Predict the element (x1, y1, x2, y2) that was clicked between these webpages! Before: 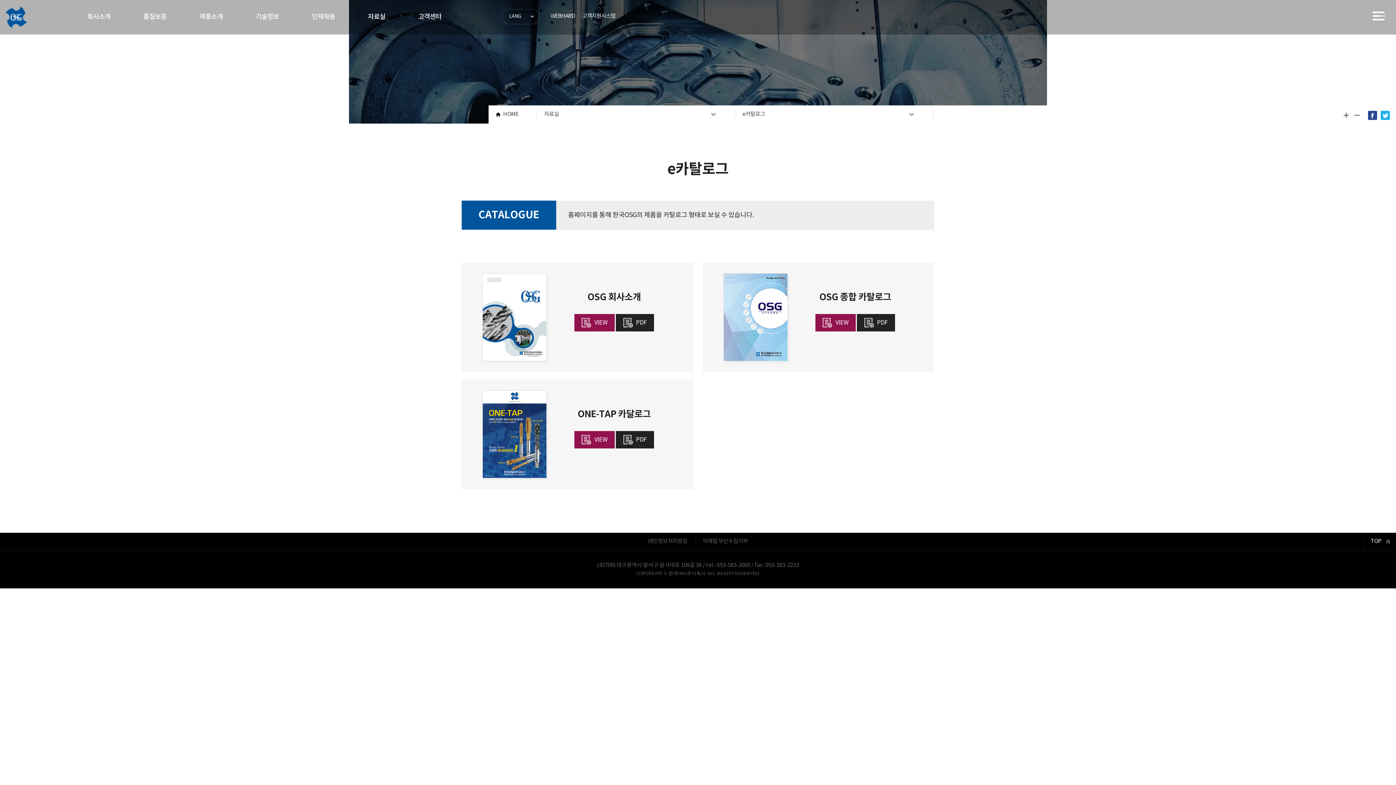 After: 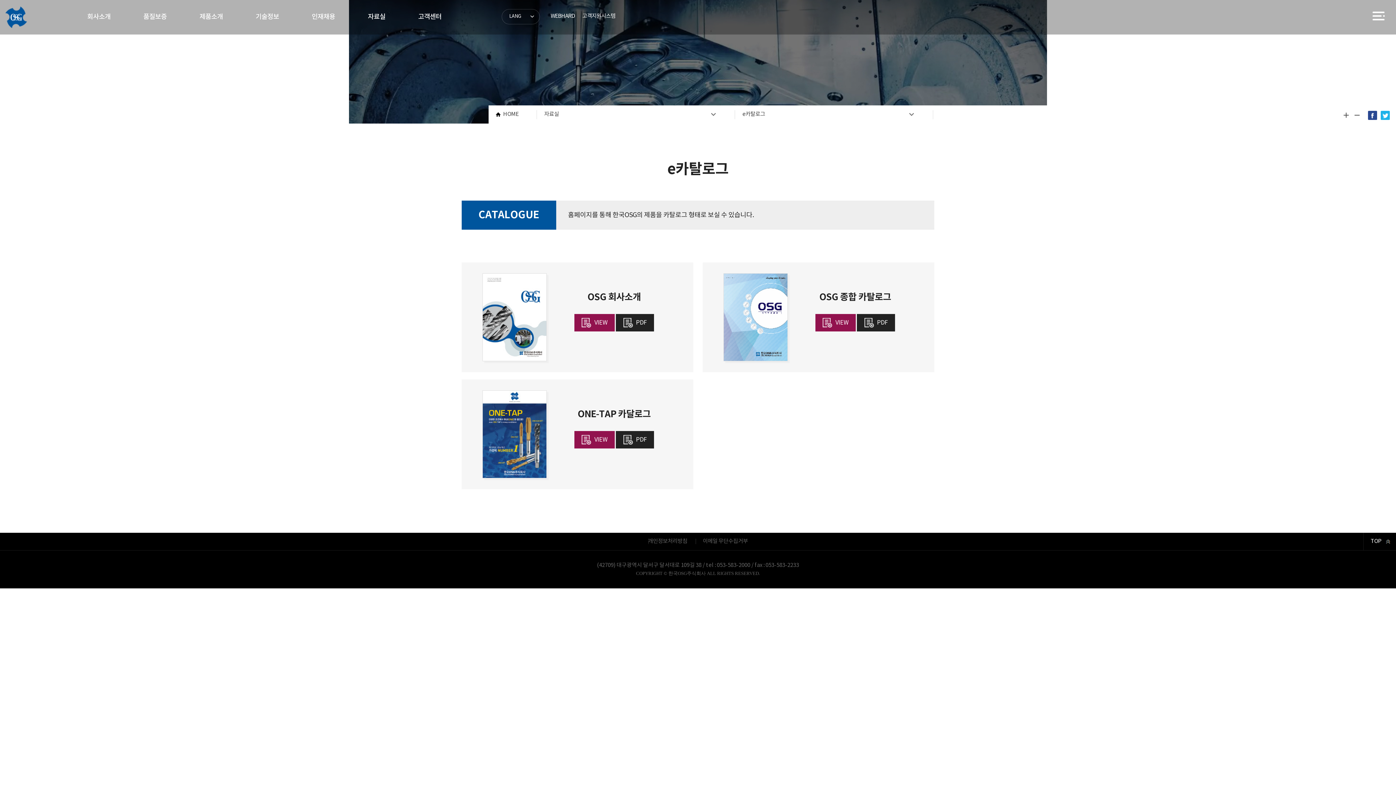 Action: label: HOME bbox: (496, 105, 537, 123)